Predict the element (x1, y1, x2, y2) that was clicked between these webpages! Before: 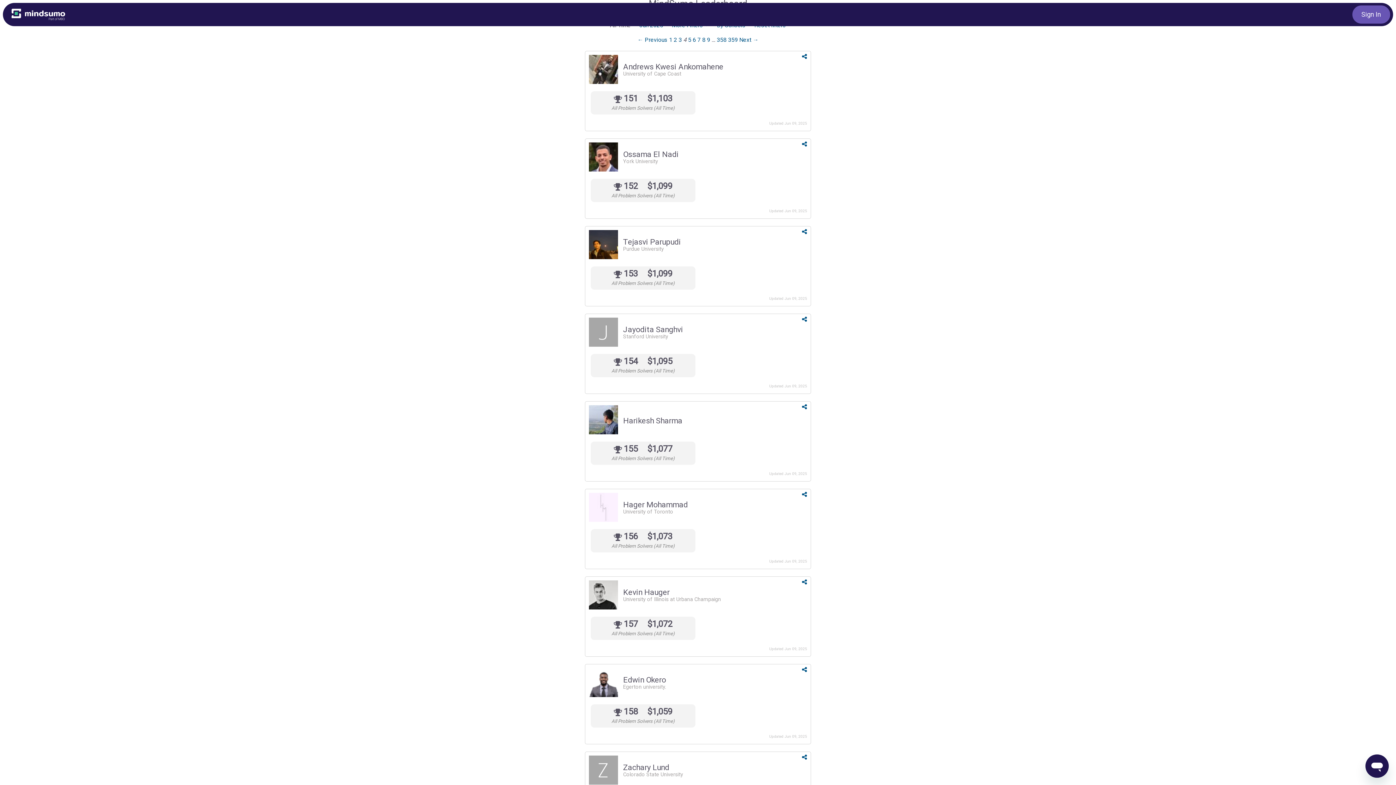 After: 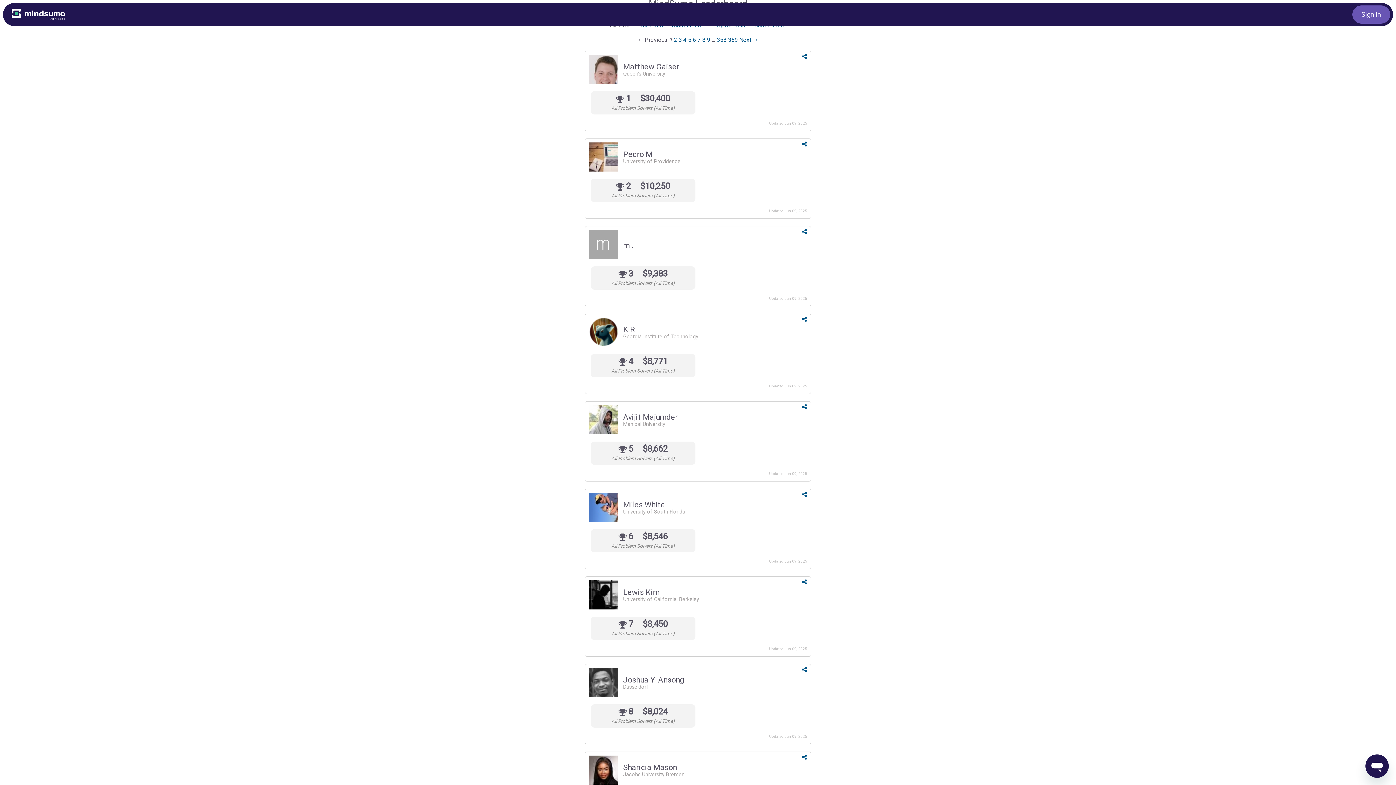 Action: bbox: (669, 36, 672, 43) label: Page 1